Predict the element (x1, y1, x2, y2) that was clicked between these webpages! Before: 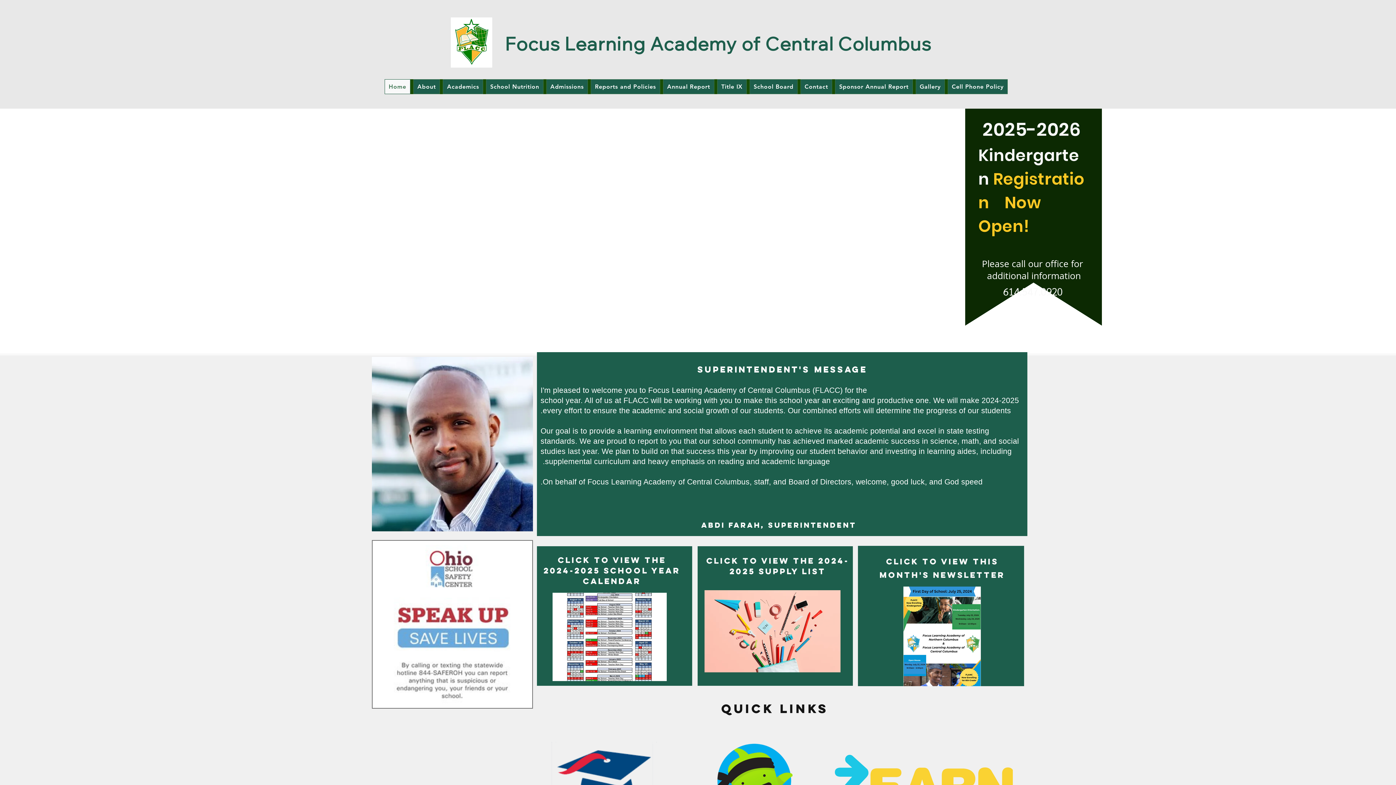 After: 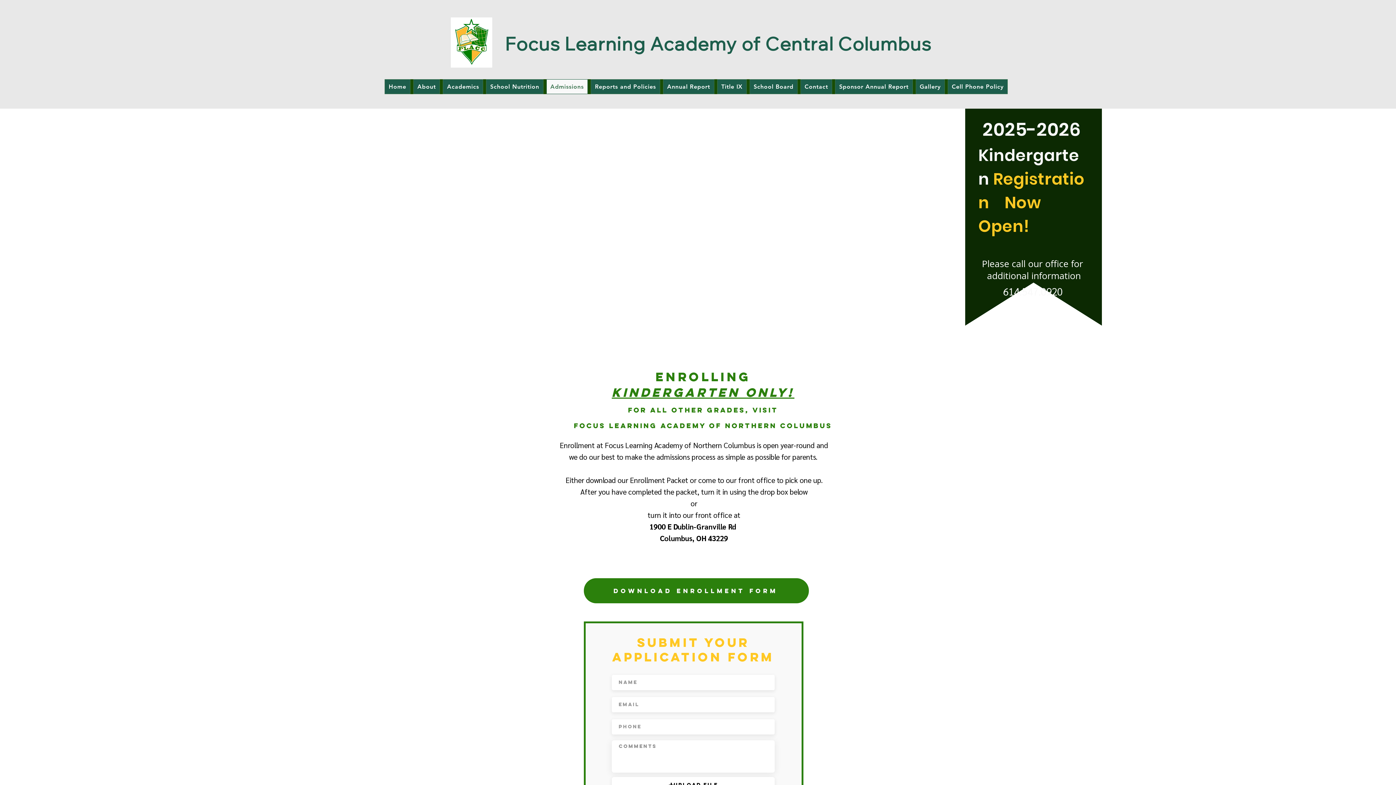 Action: label: Admissions bbox: (546, 79, 588, 94)